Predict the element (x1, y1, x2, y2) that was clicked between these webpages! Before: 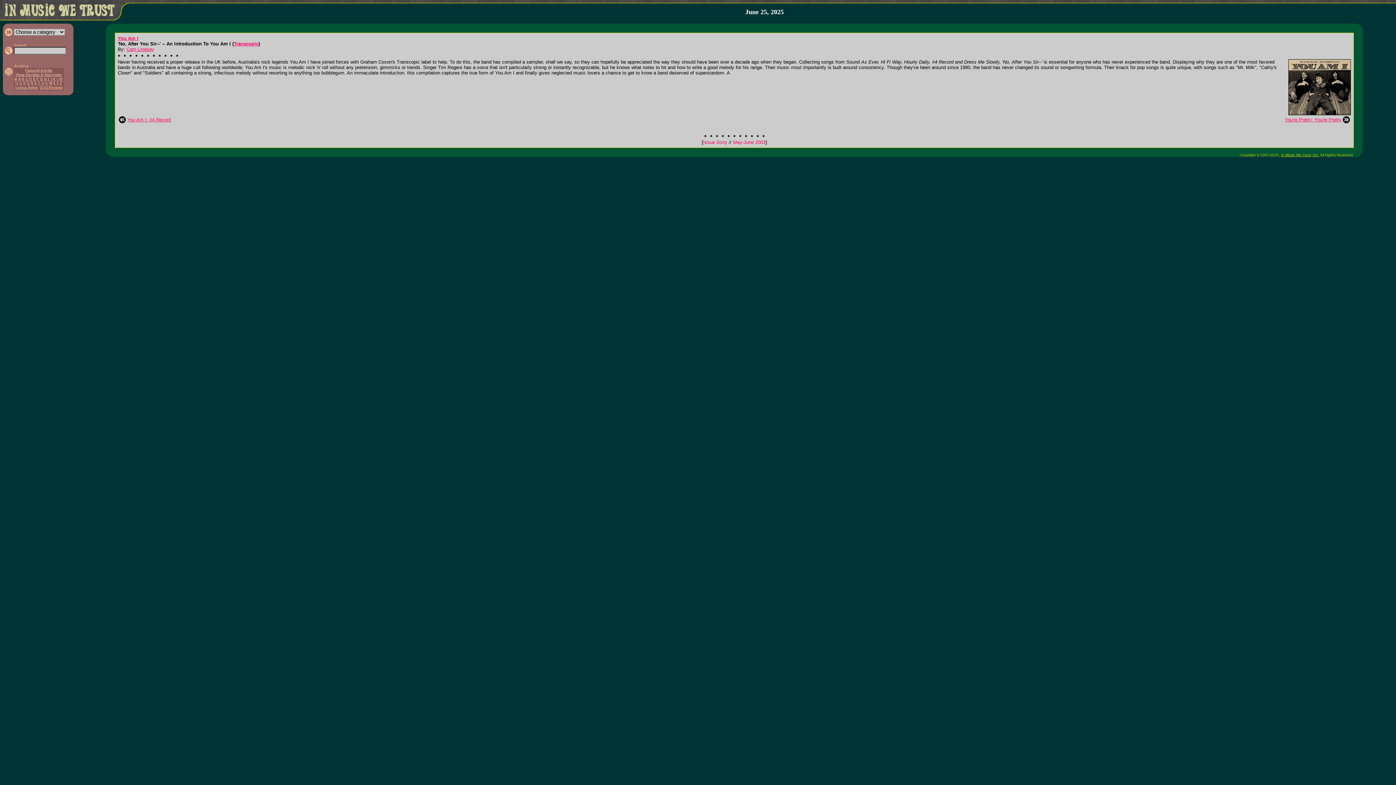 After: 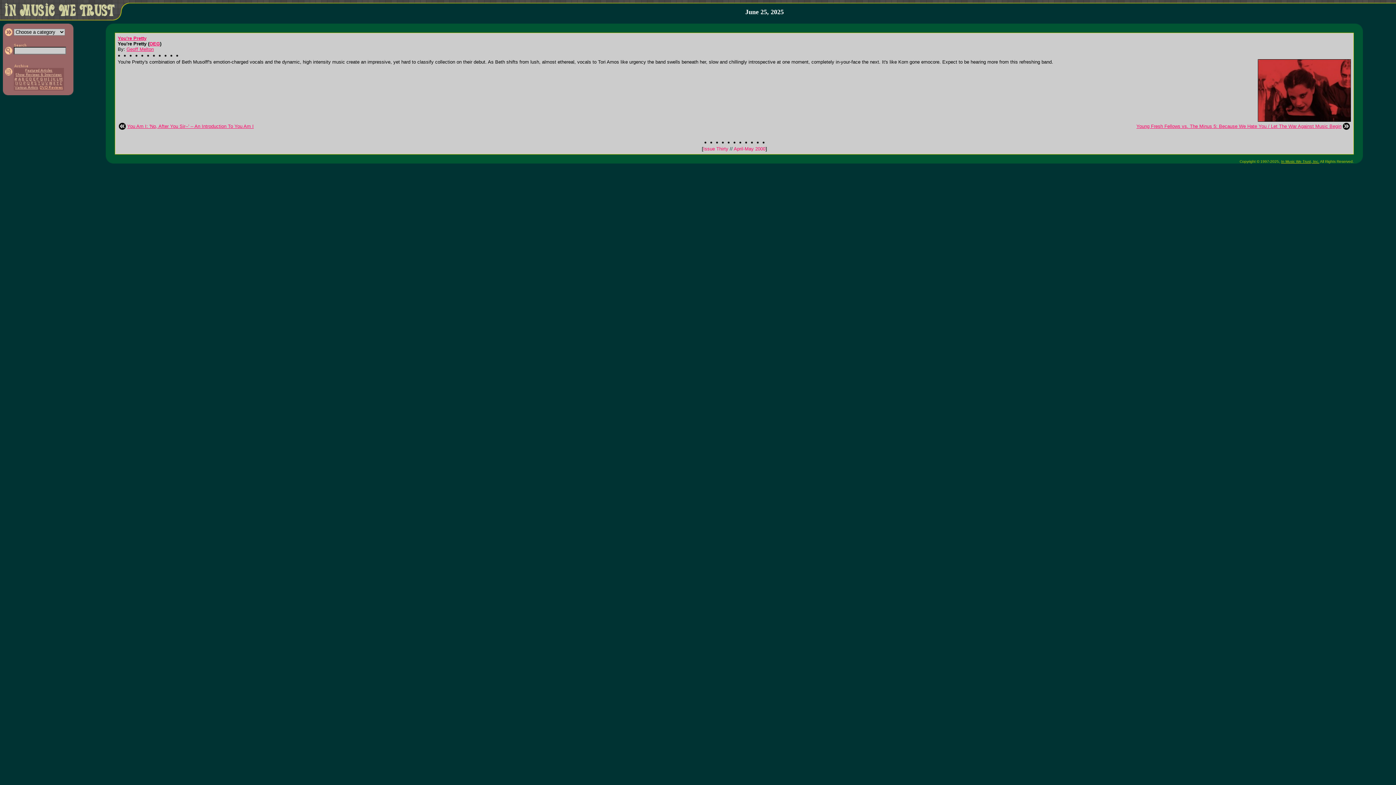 Action: bbox: (1285, 117, 1341, 122) label: You're Pretty: You're Pretty